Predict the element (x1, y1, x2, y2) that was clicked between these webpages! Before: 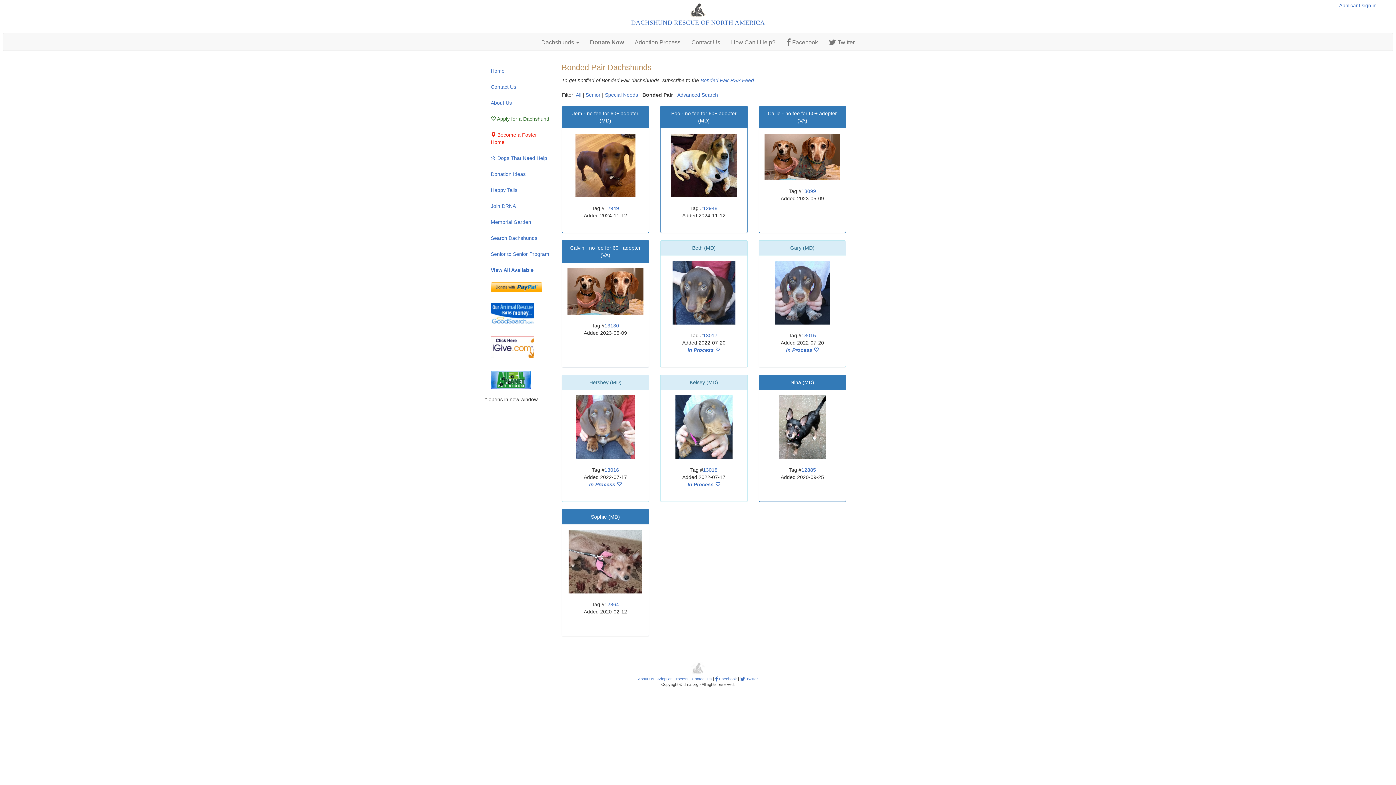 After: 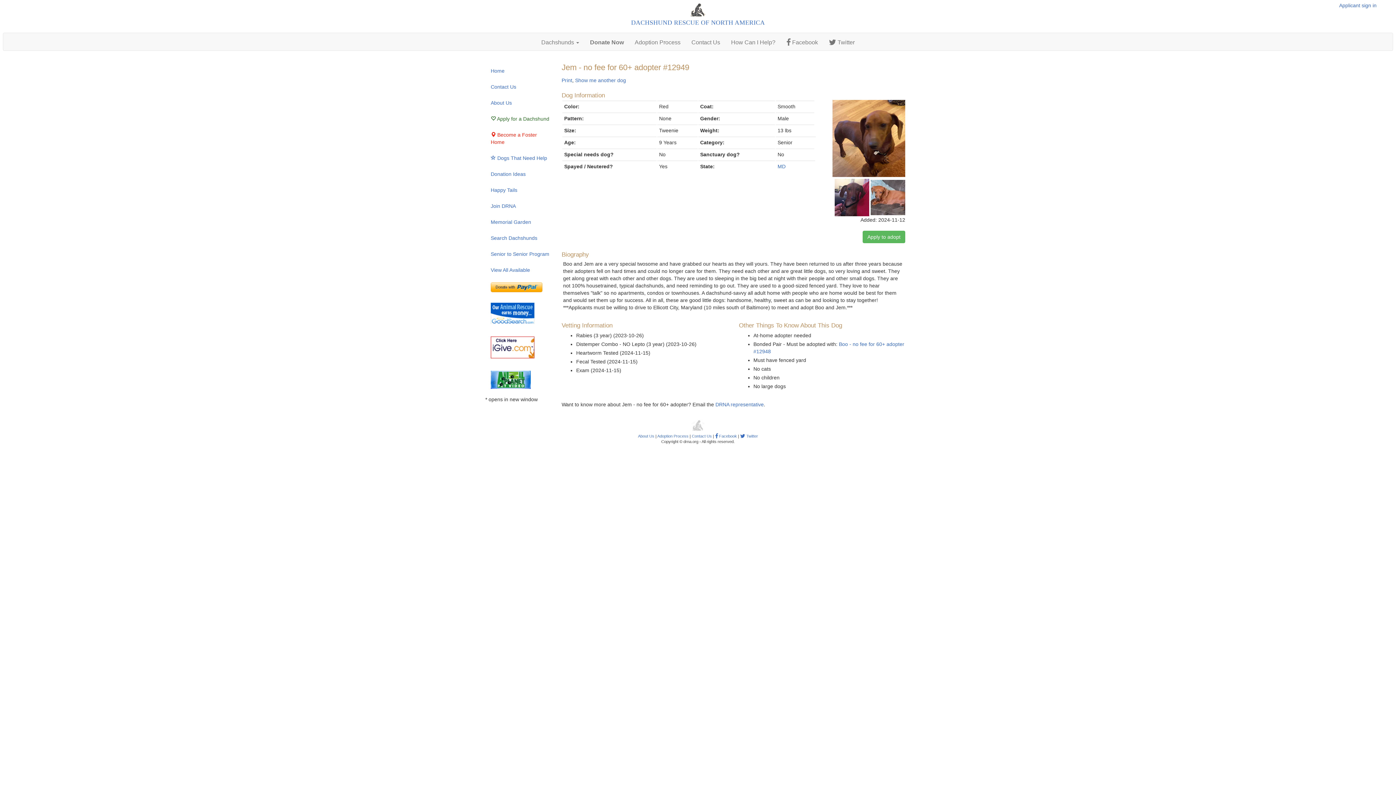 Action: label: 12949 bbox: (604, 205, 619, 211)